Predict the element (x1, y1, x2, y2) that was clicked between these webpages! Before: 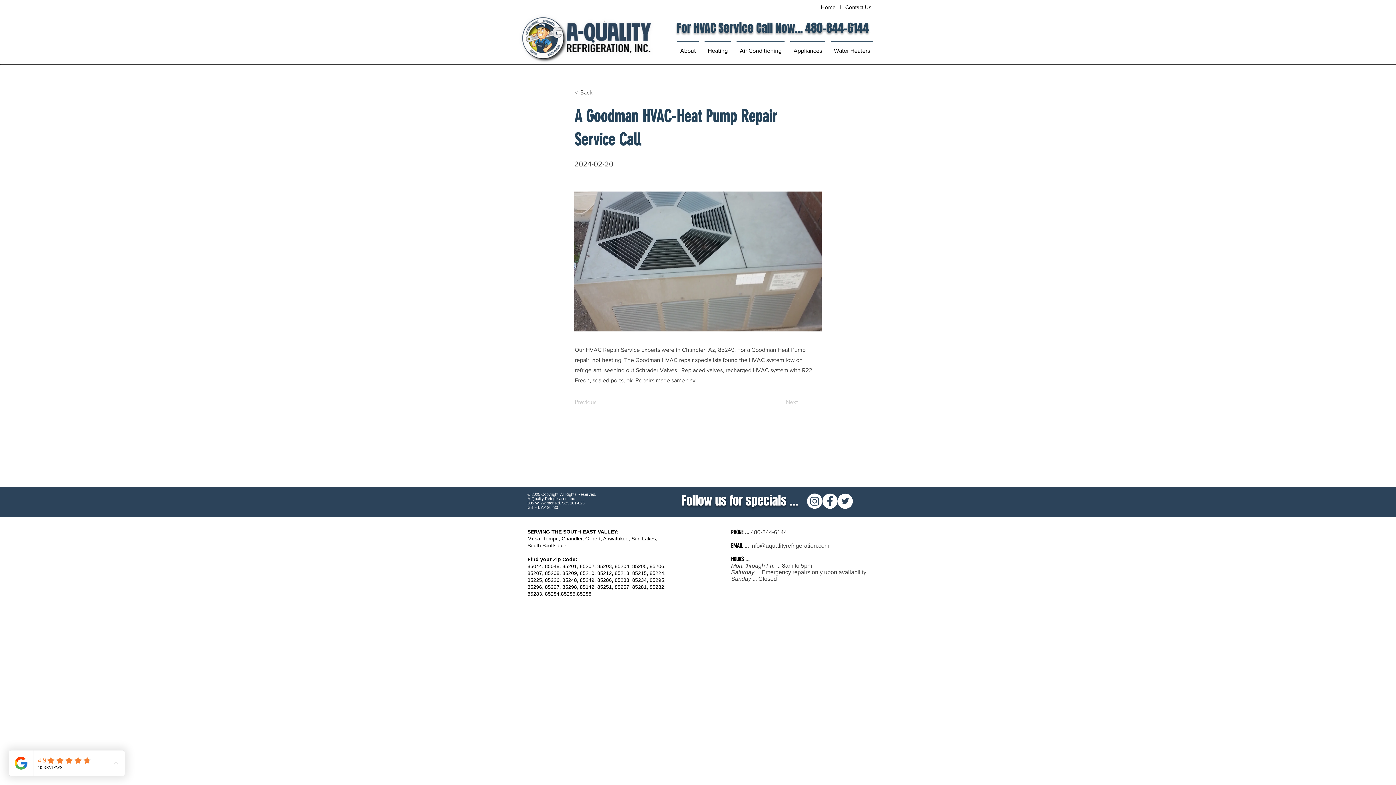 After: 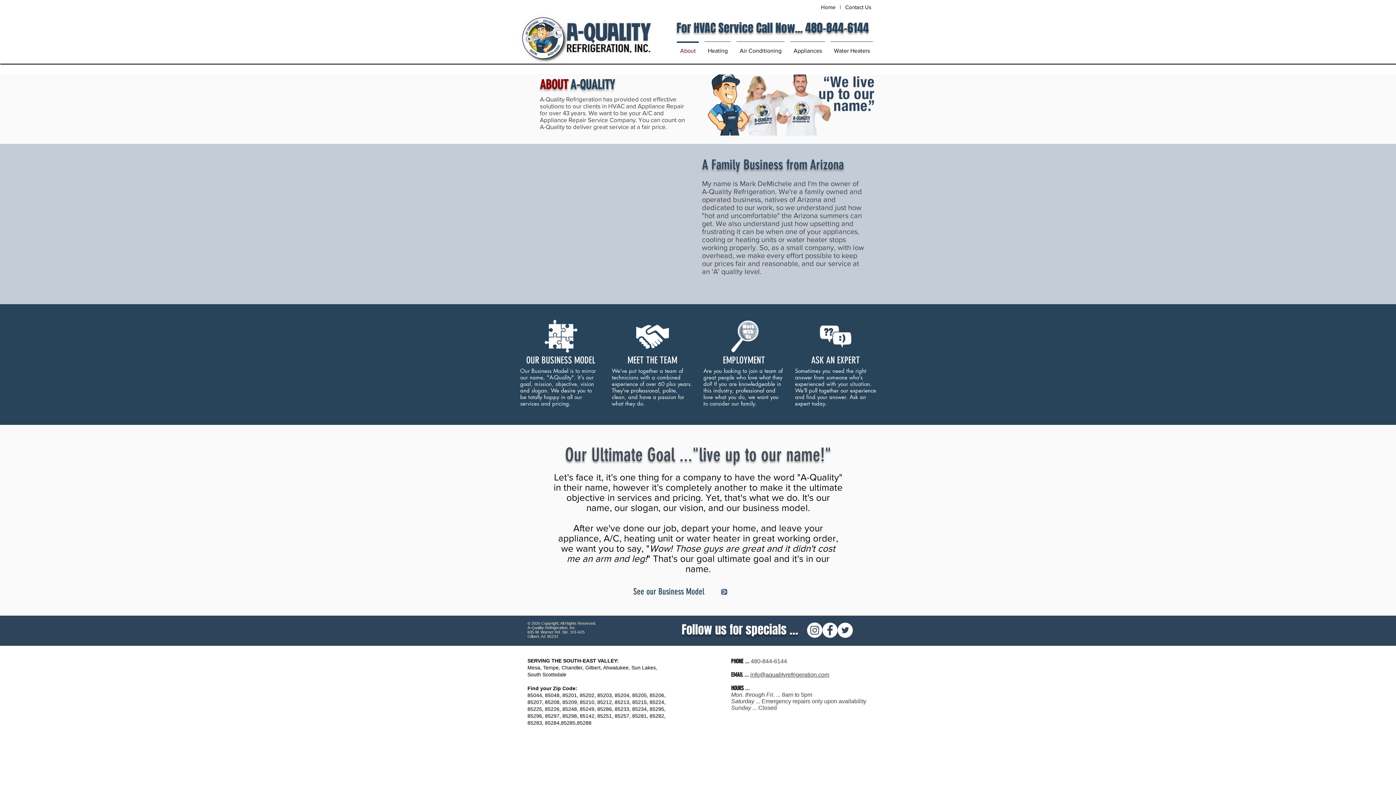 Action: bbox: (674, 41, 701, 53) label: About